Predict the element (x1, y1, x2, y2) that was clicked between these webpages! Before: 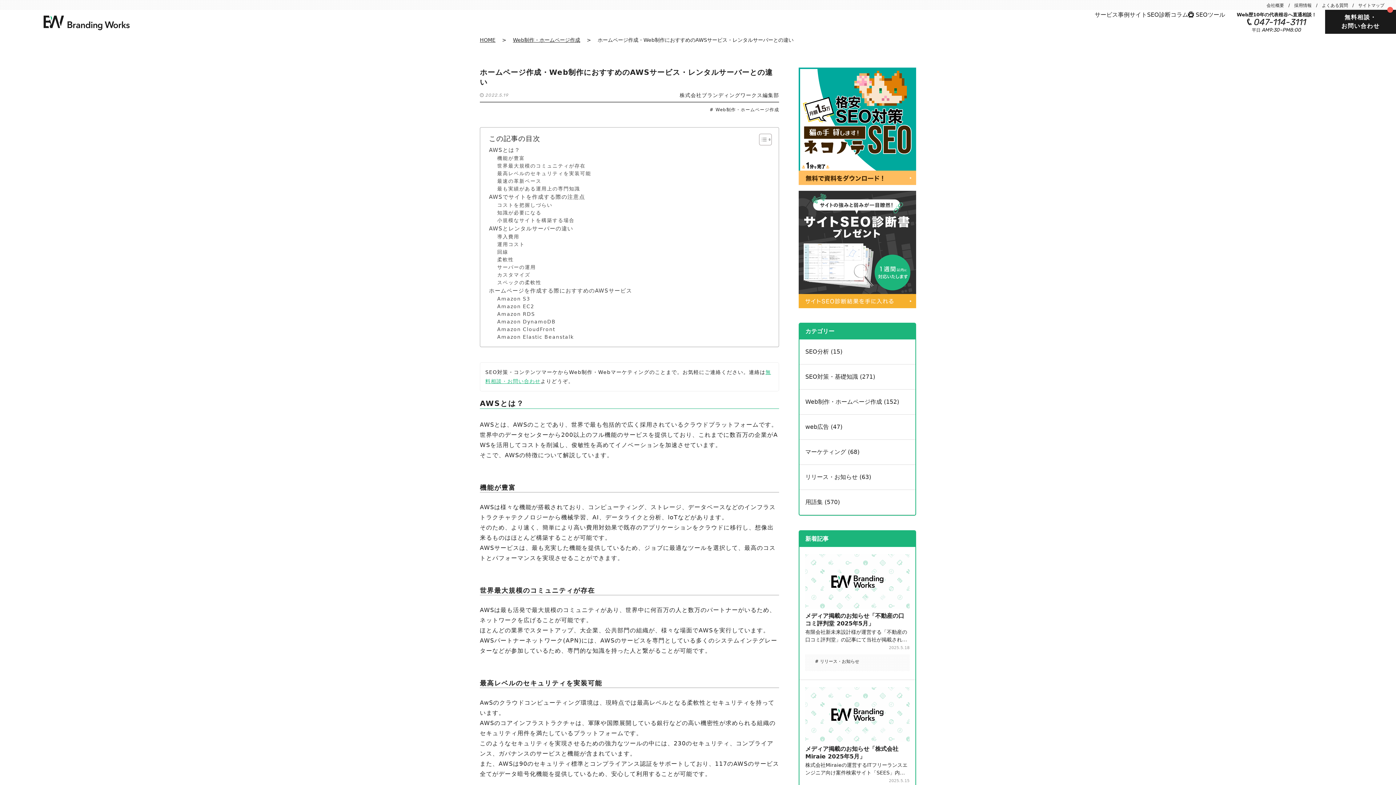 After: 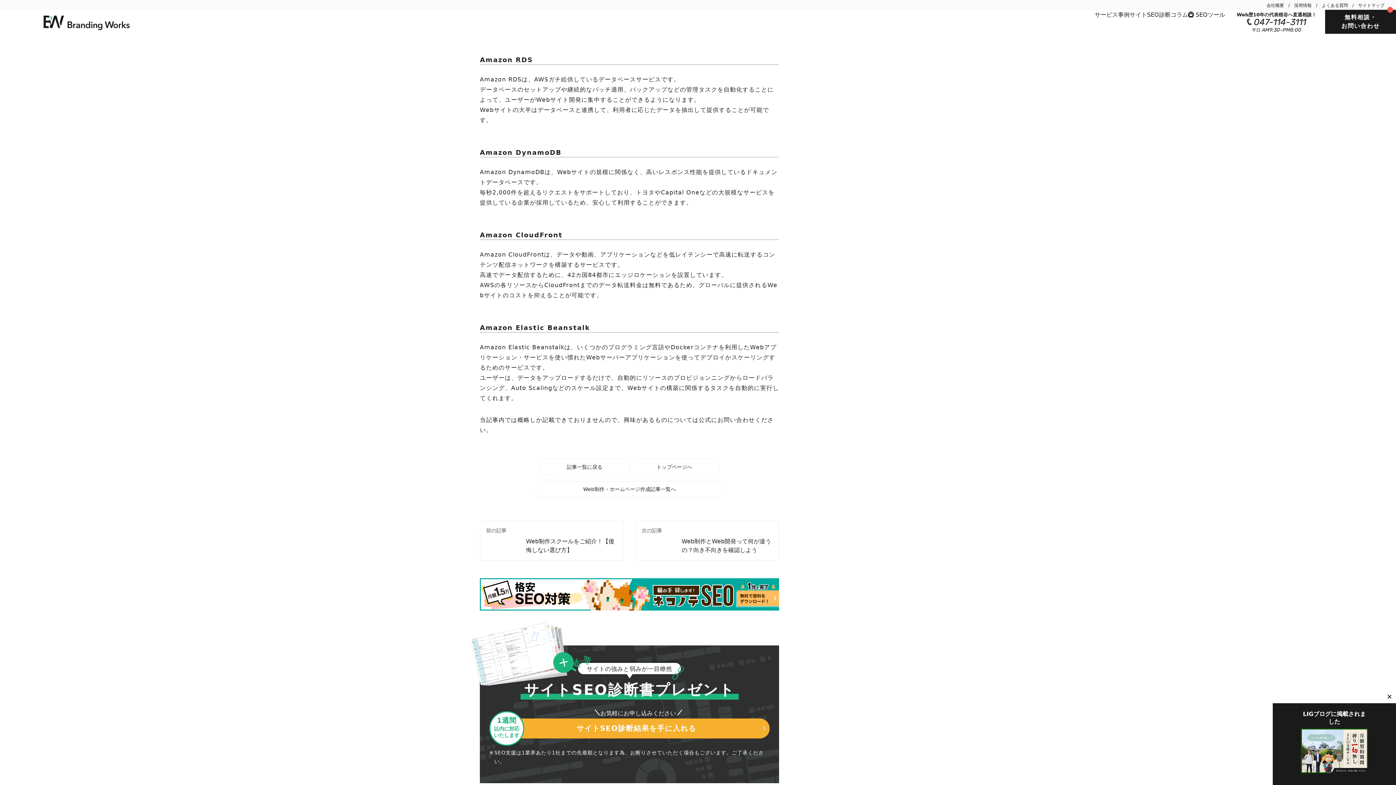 Action: bbox: (497, 310, 535, 318) label: Amazon RDS